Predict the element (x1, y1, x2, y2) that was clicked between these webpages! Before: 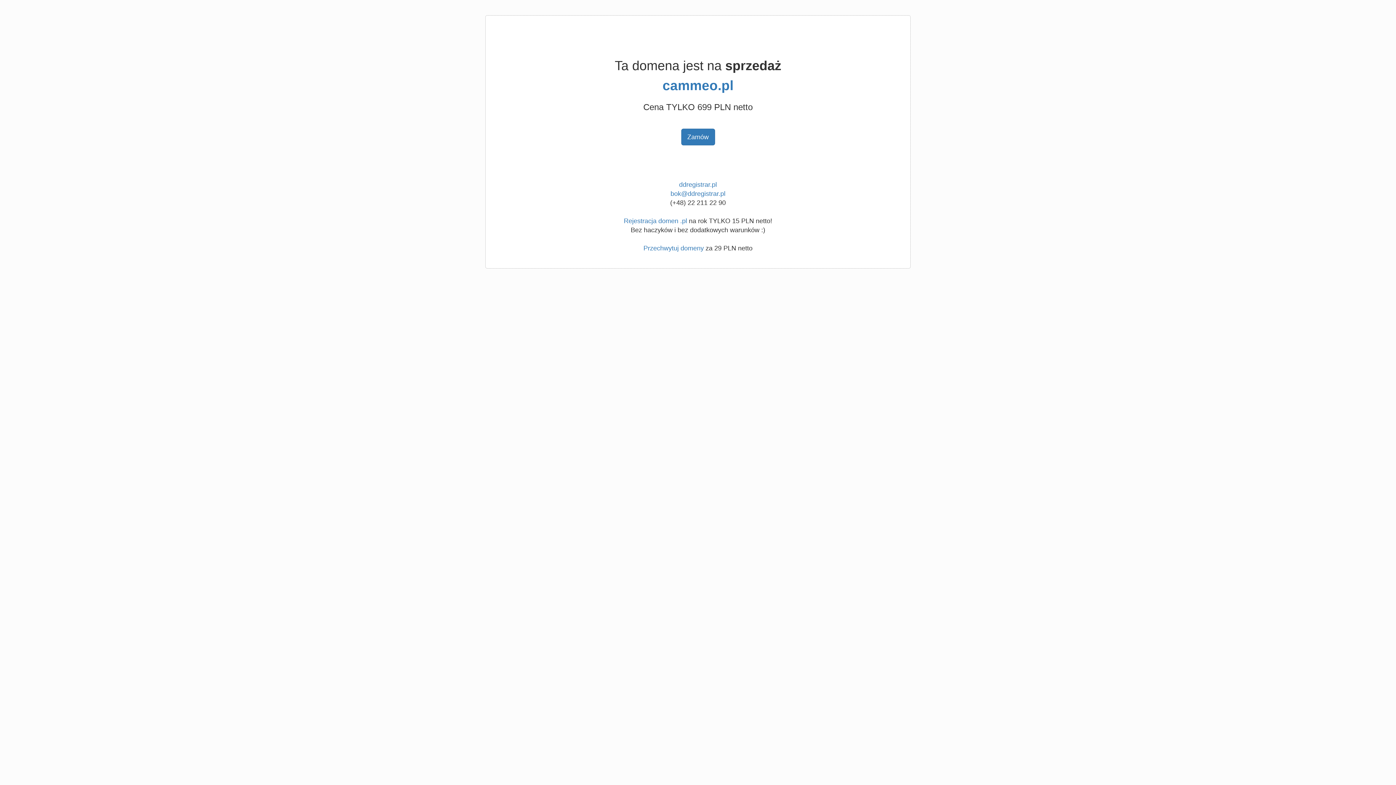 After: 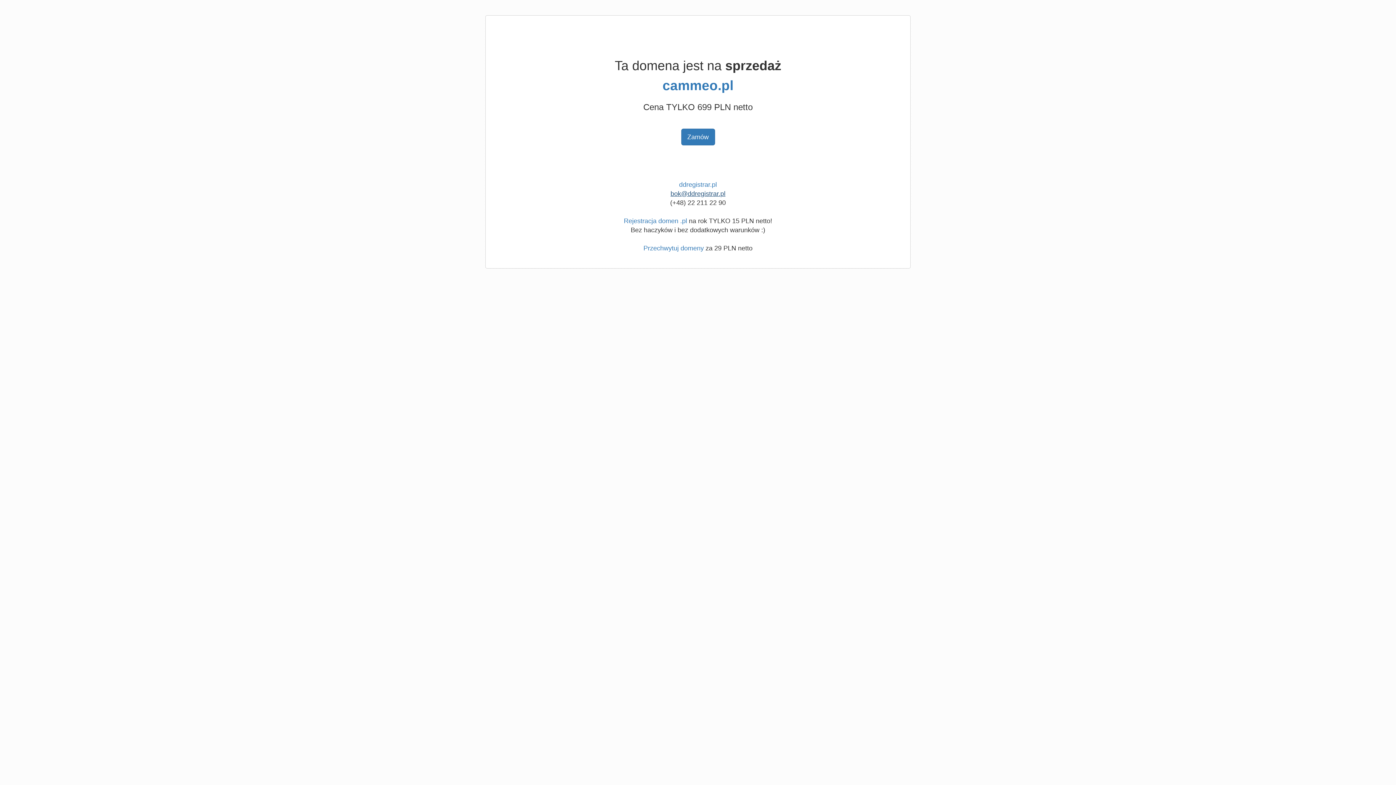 Action: label: bok@ddregistrar.pl bbox: (670, 190, 725, 197)